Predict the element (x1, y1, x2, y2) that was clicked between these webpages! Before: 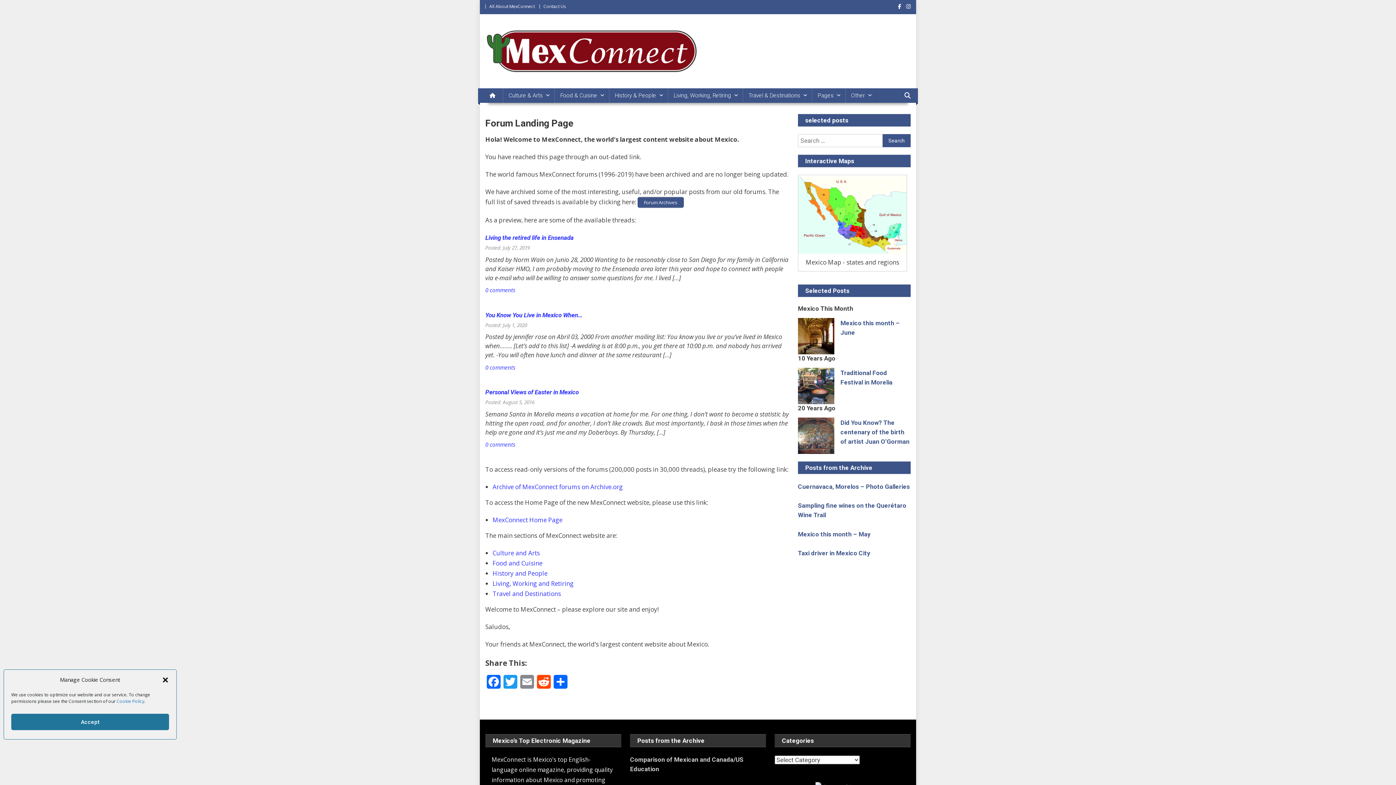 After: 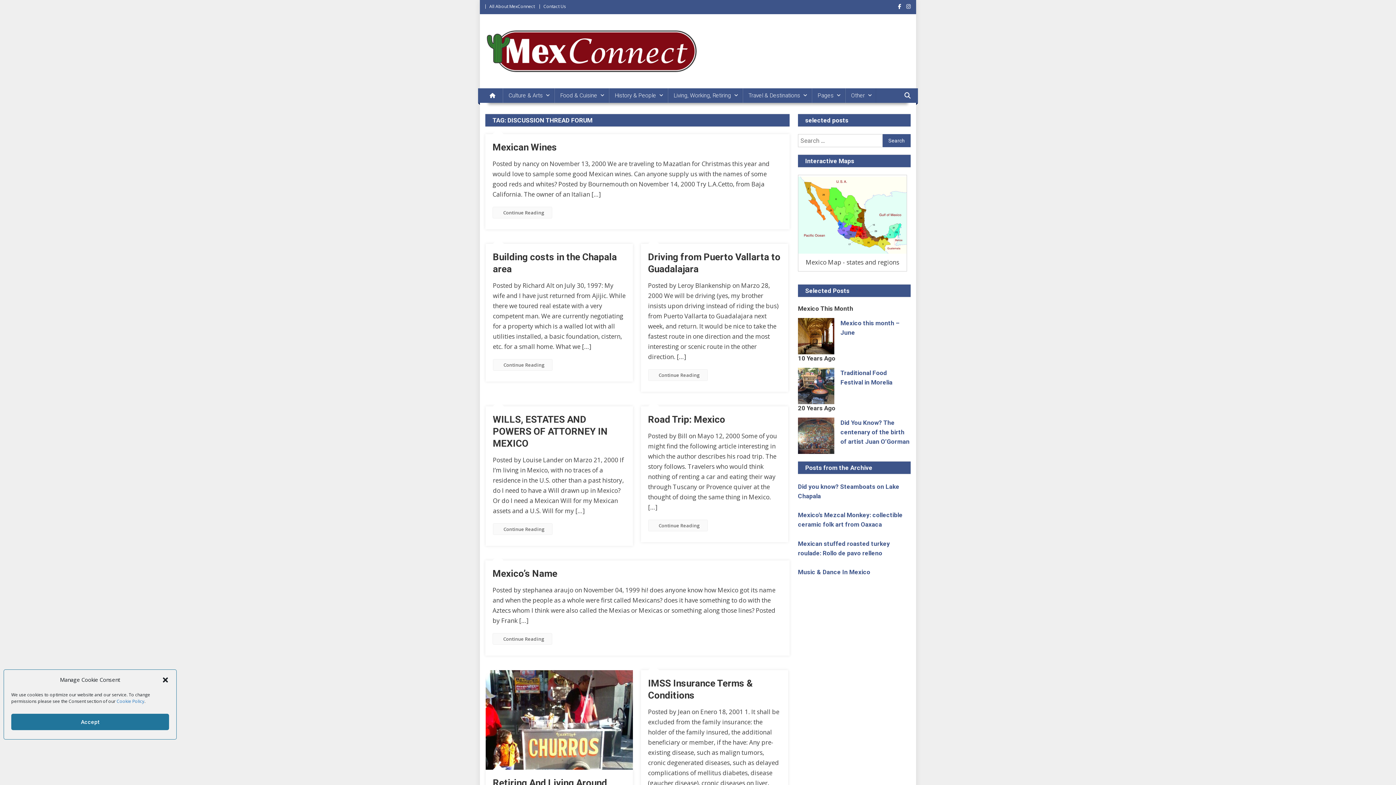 Action: bbox: (637, 197, 684, 208) label: Forum Archives